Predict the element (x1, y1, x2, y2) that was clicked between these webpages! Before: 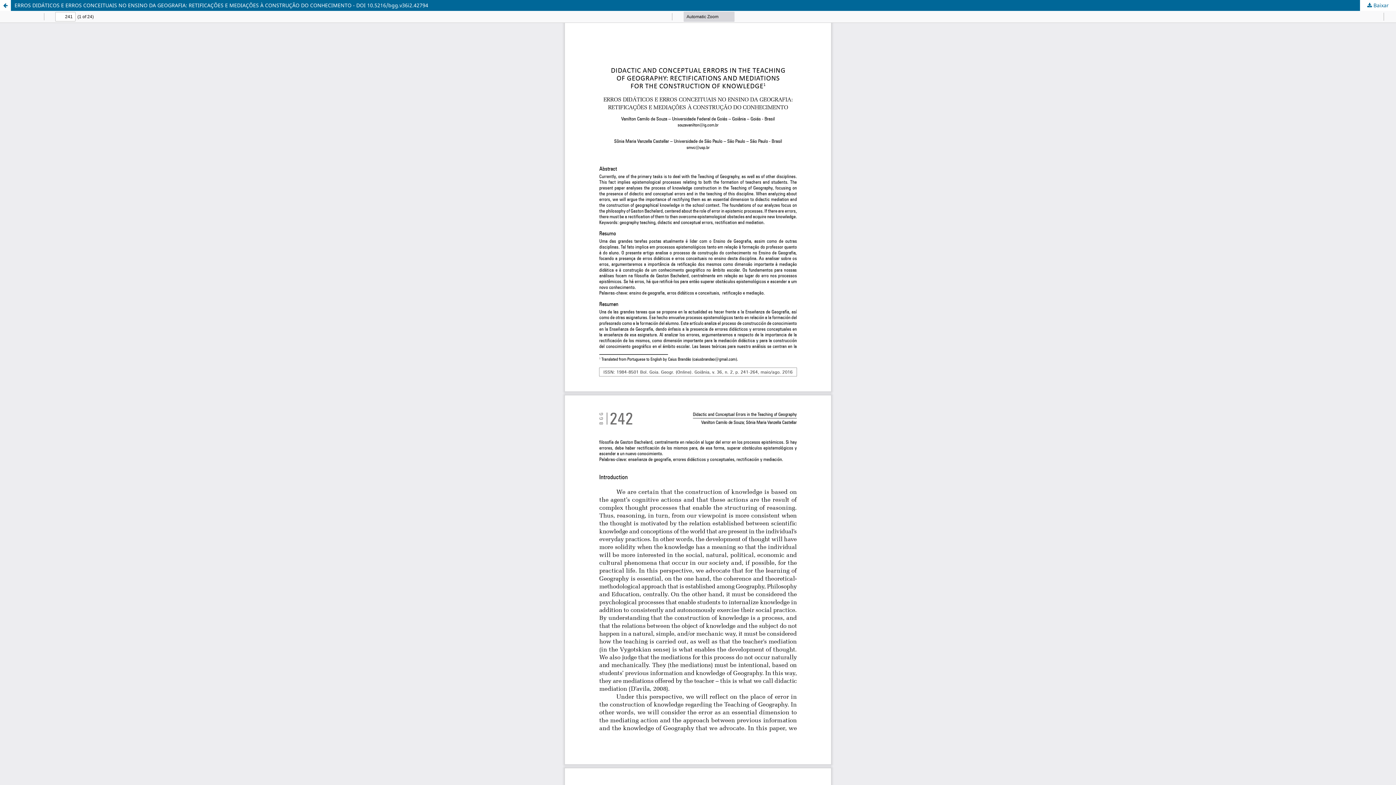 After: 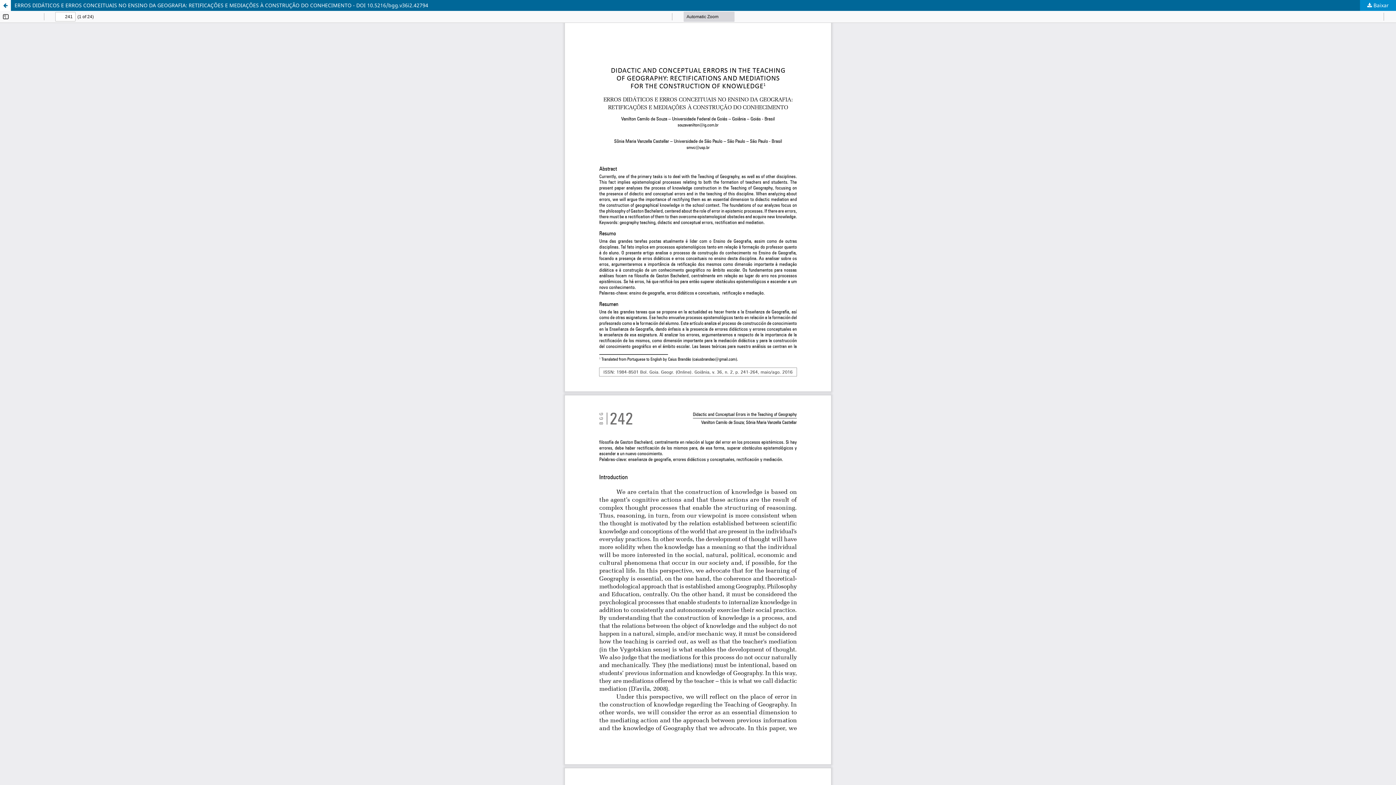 Action: bbox: (1360, 0, 1396, 10) label:  Baixar